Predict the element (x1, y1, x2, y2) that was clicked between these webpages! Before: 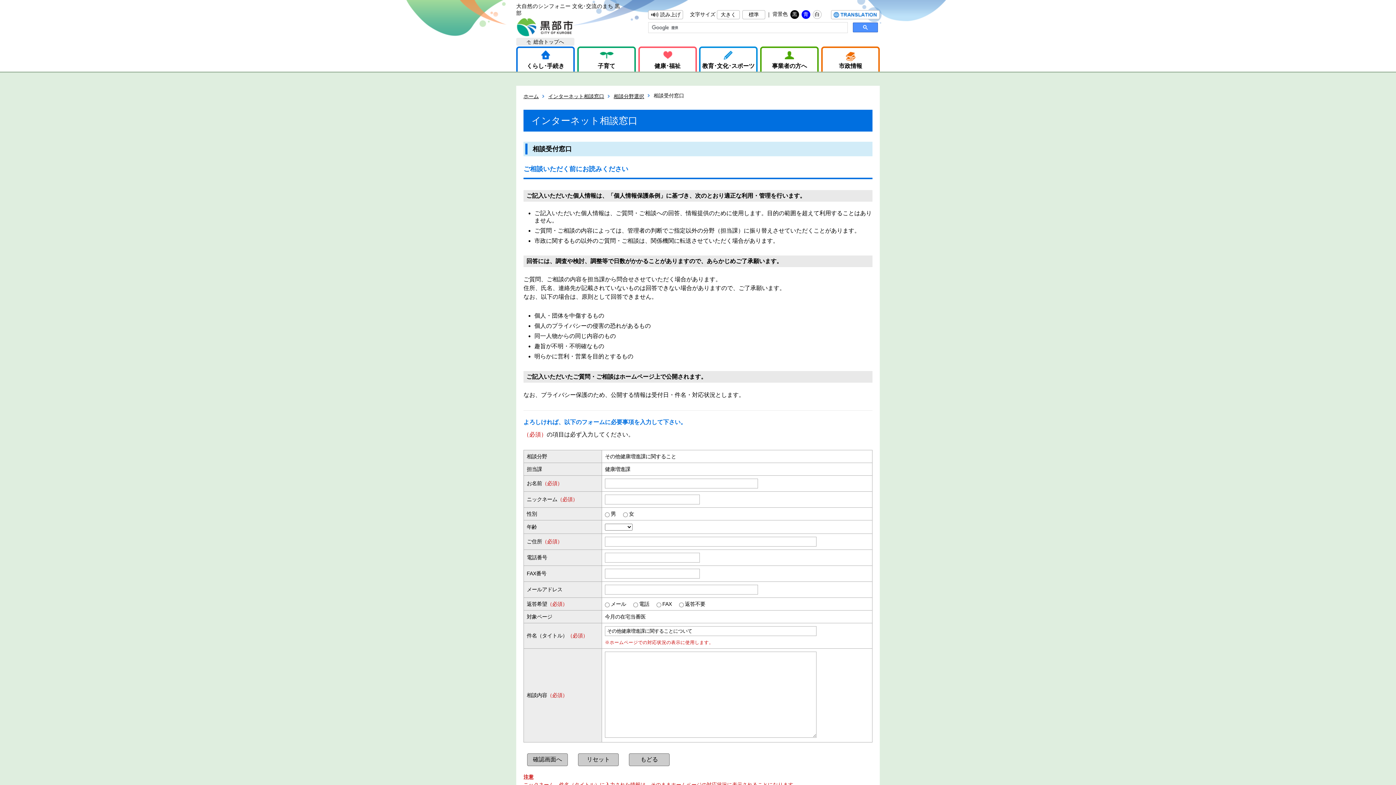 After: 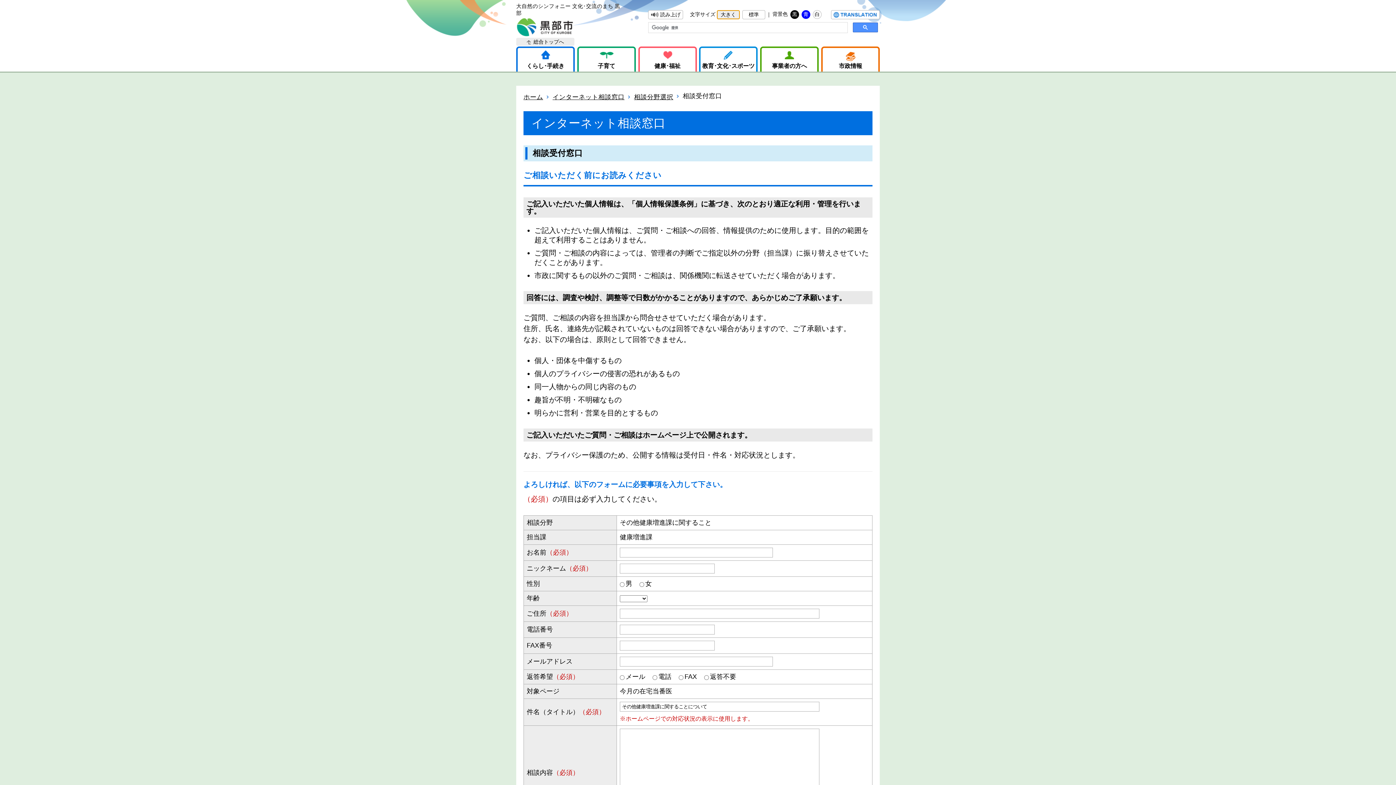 Action: bbox: (717, 10, 740, 19) label: 大きく